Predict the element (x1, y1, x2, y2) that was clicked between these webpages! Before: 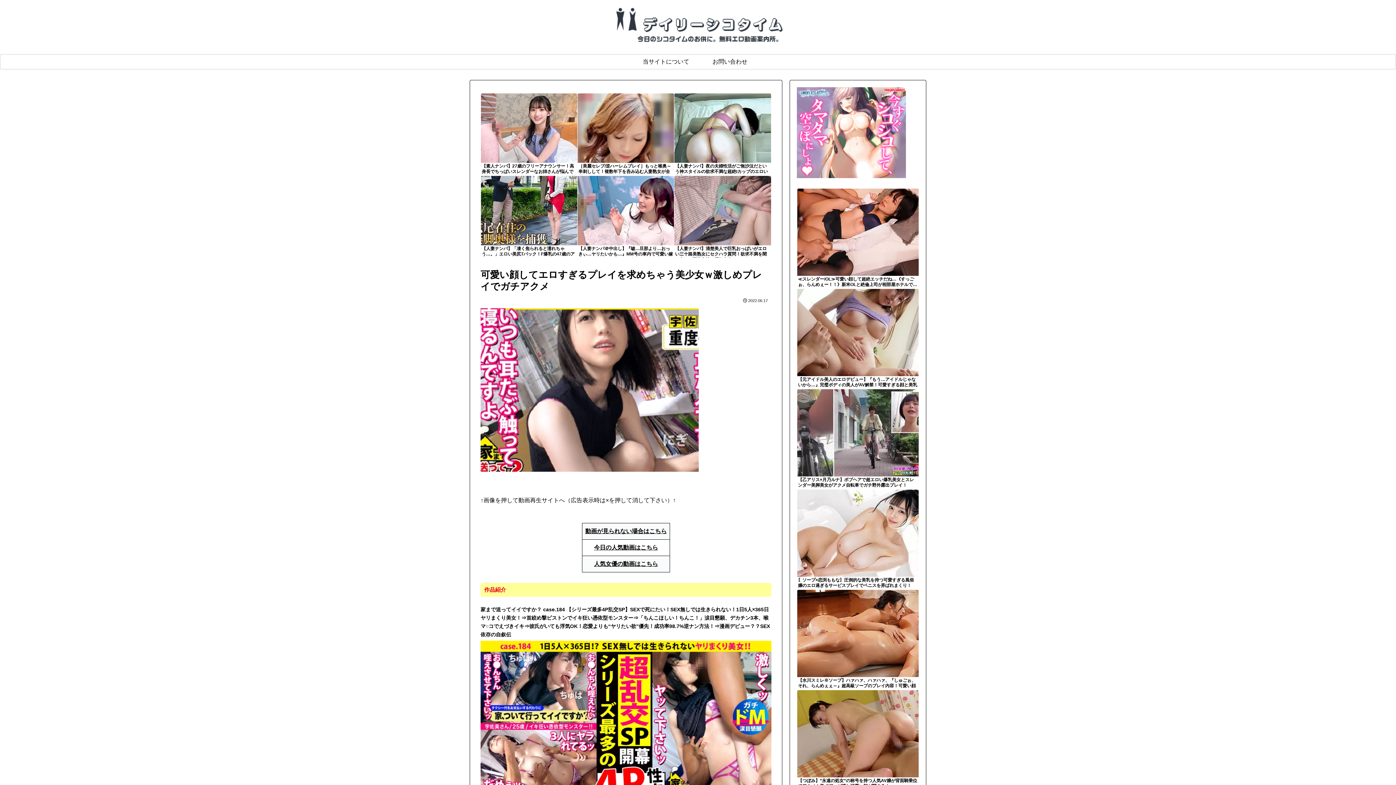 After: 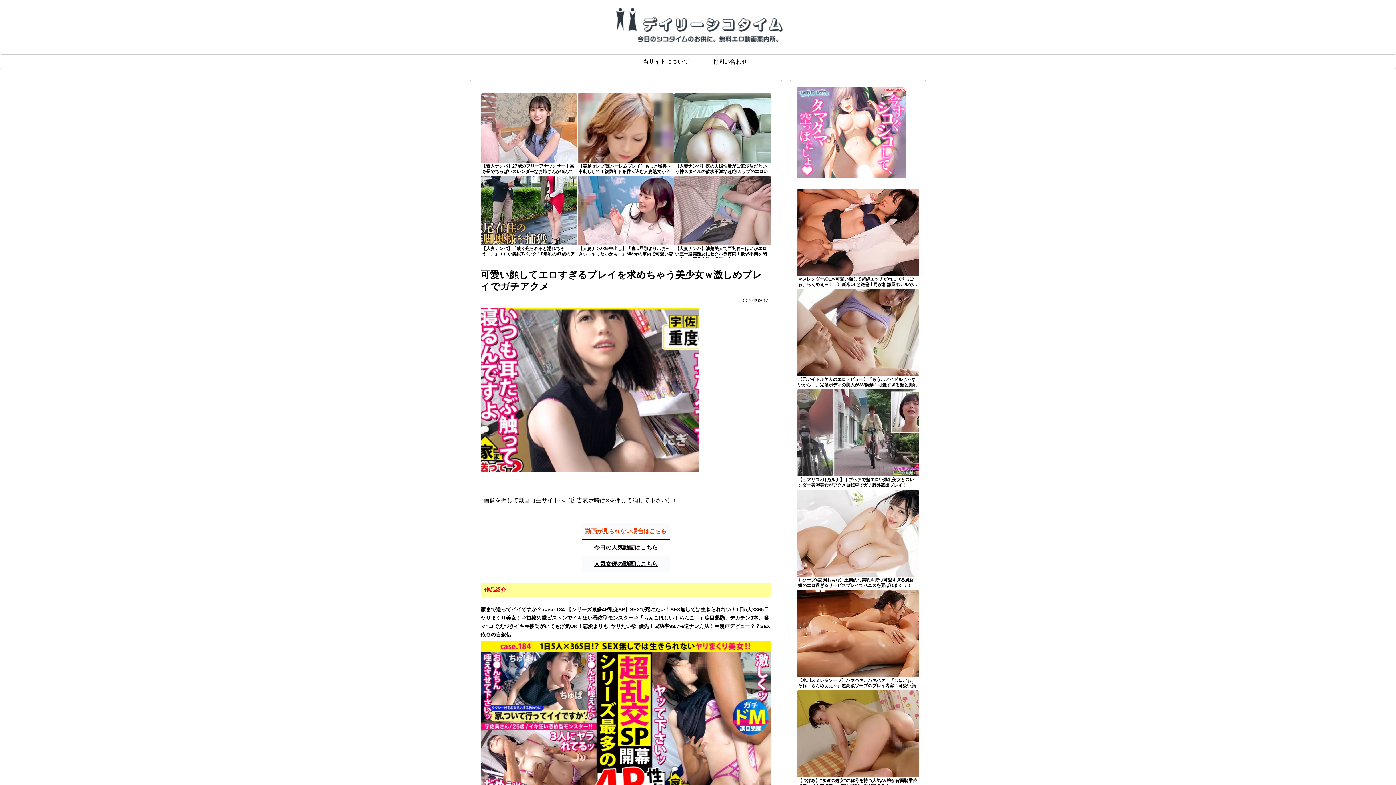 Action: label: 動画が見られない場合はこちら bbox: (585, 528, 666, 534)